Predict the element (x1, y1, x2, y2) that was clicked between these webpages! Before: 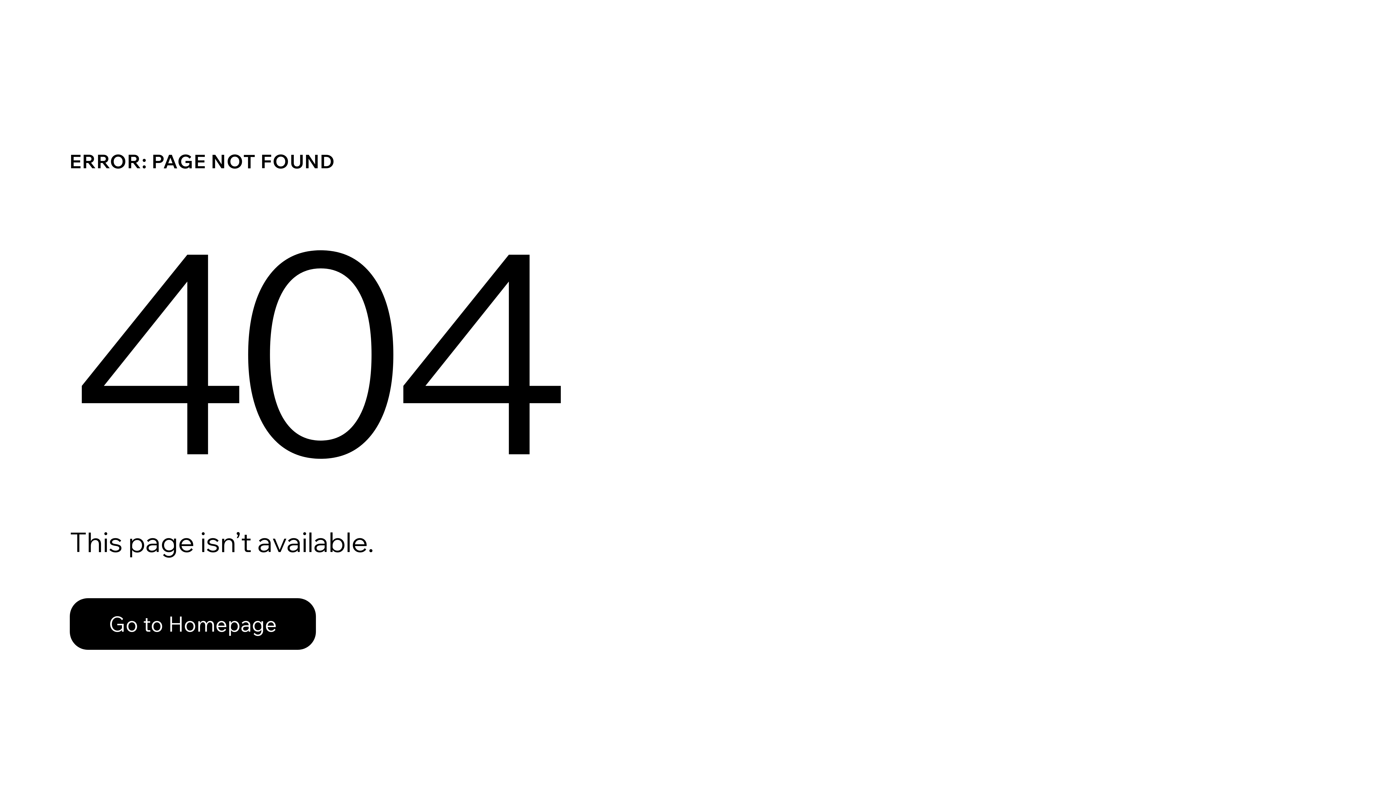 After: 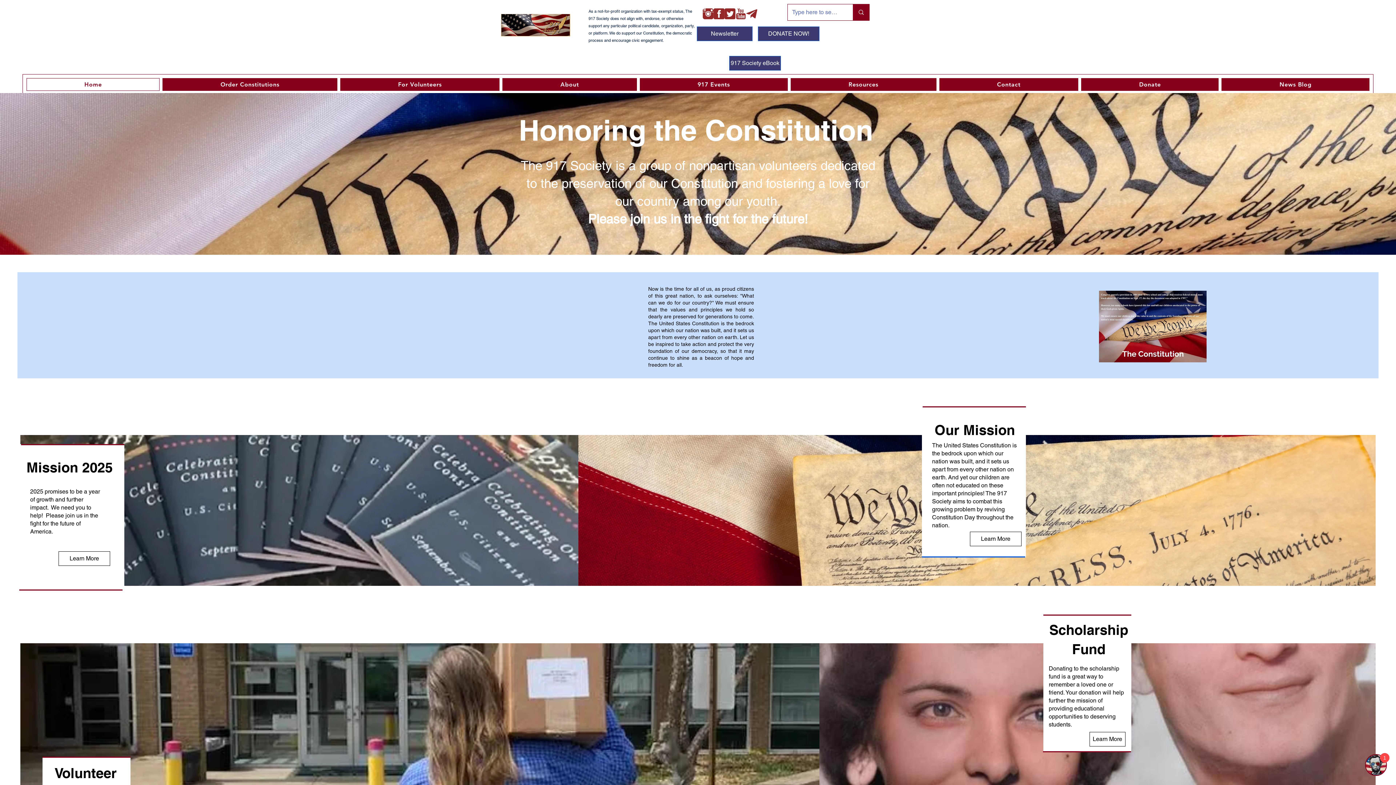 Action: label: Go to Homepage bbox: (69, 582, 768, 659)